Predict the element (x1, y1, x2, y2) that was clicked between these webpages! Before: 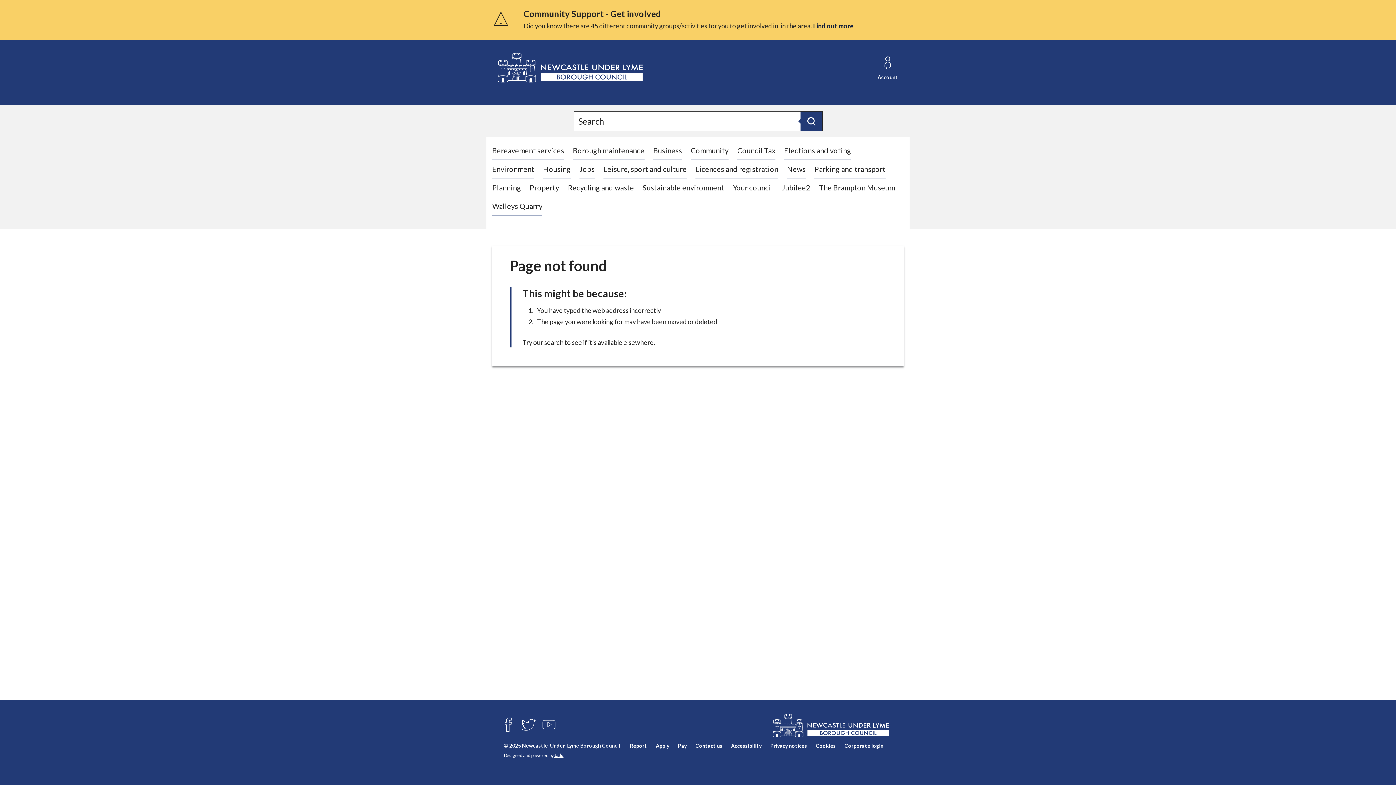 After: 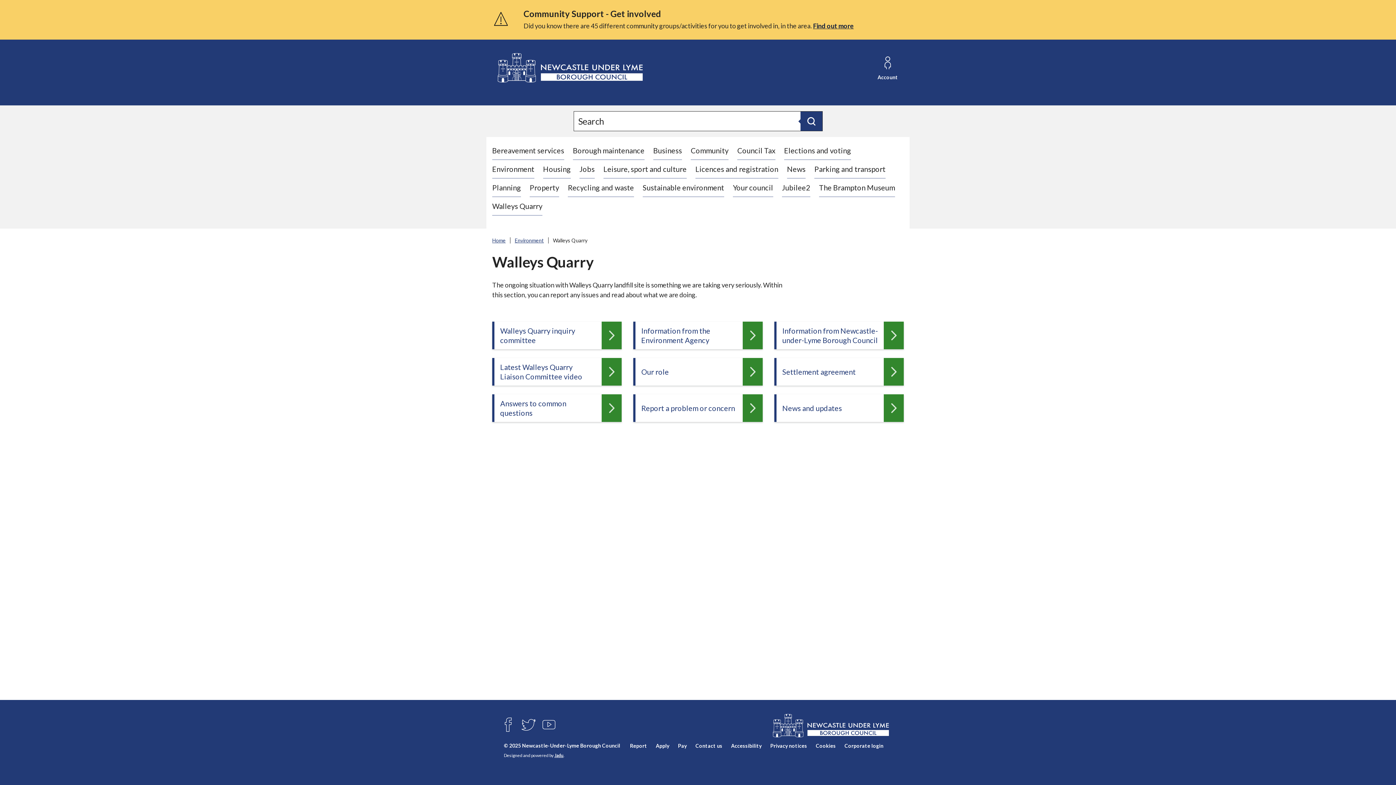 Action: label: Walleys Quarry bbox: (492, 201, 542, 210)